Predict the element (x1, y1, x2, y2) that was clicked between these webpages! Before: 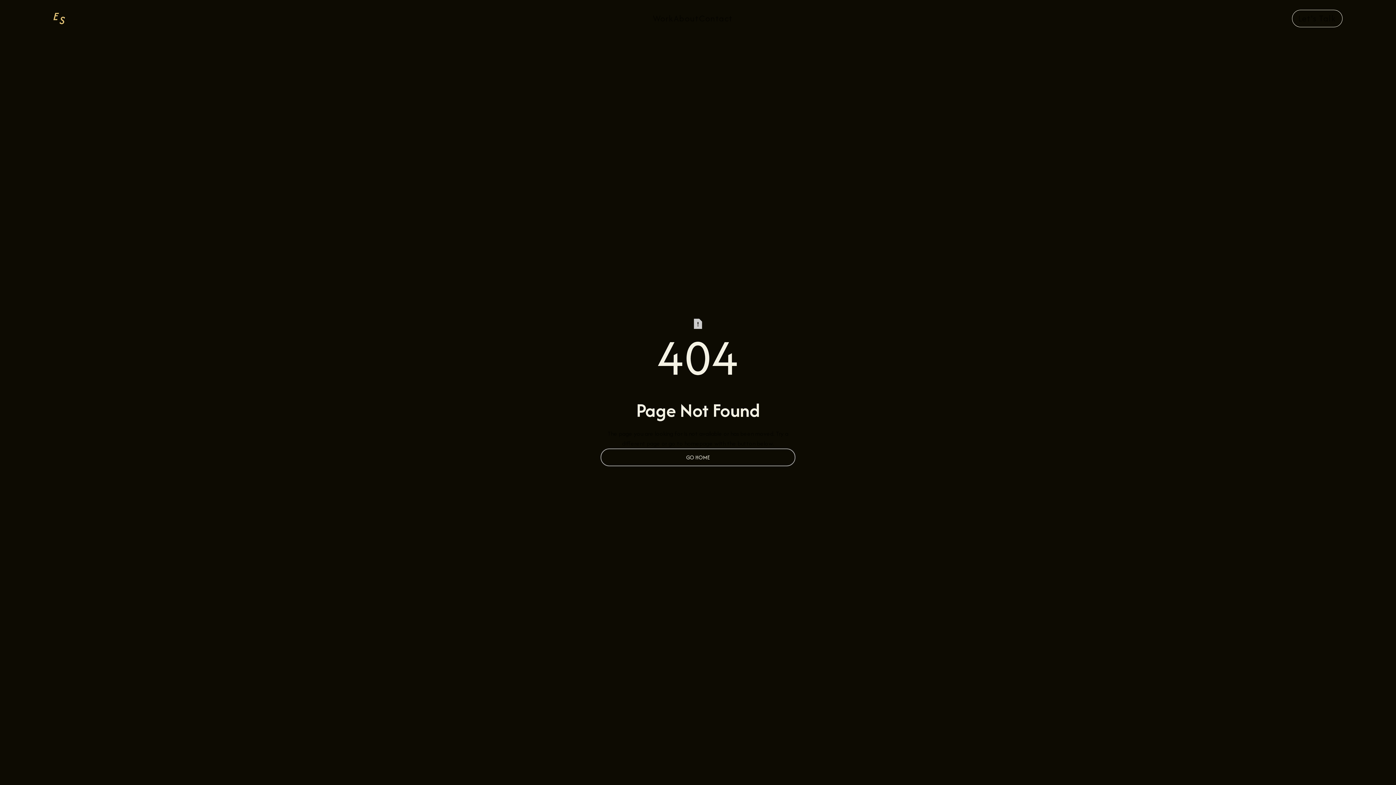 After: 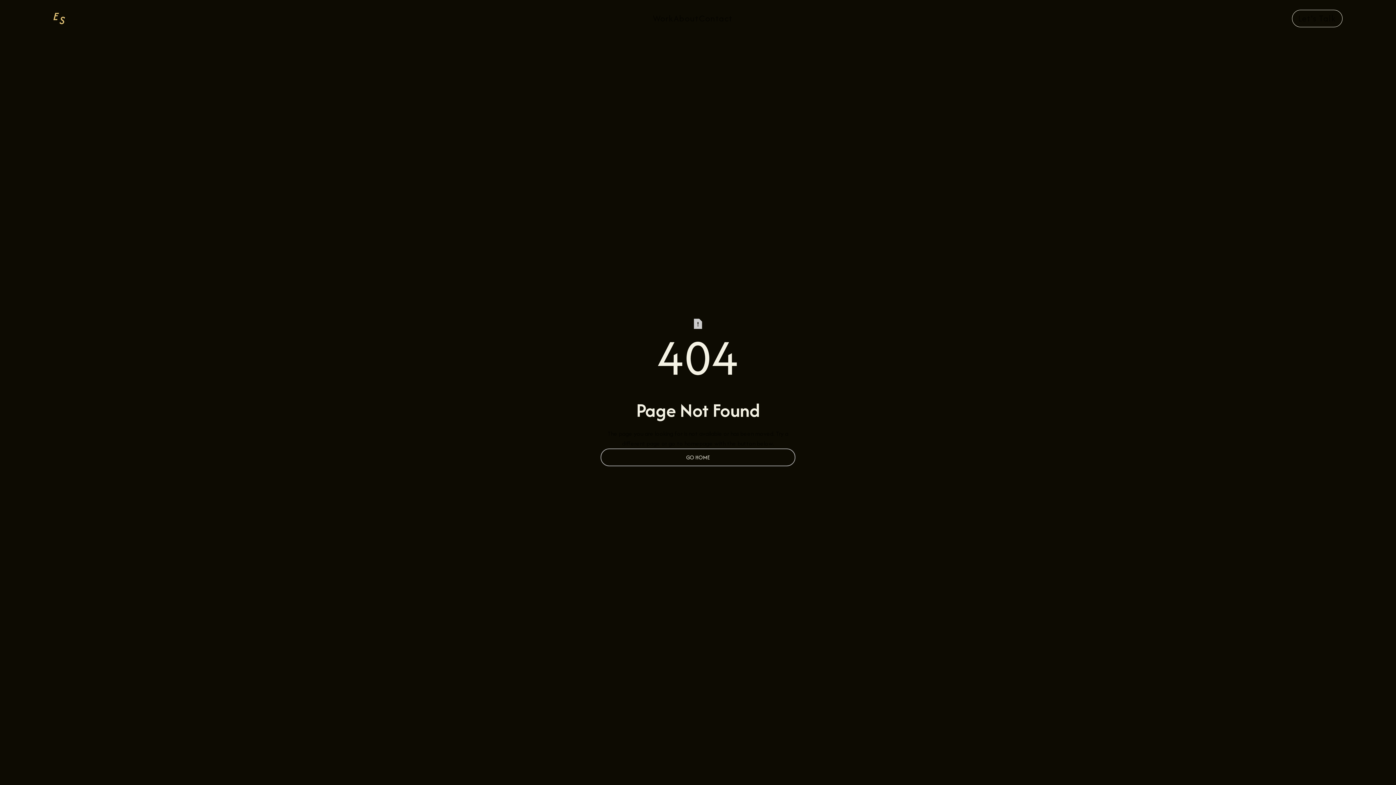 Action: bbox: (53, 11, 68, 25)